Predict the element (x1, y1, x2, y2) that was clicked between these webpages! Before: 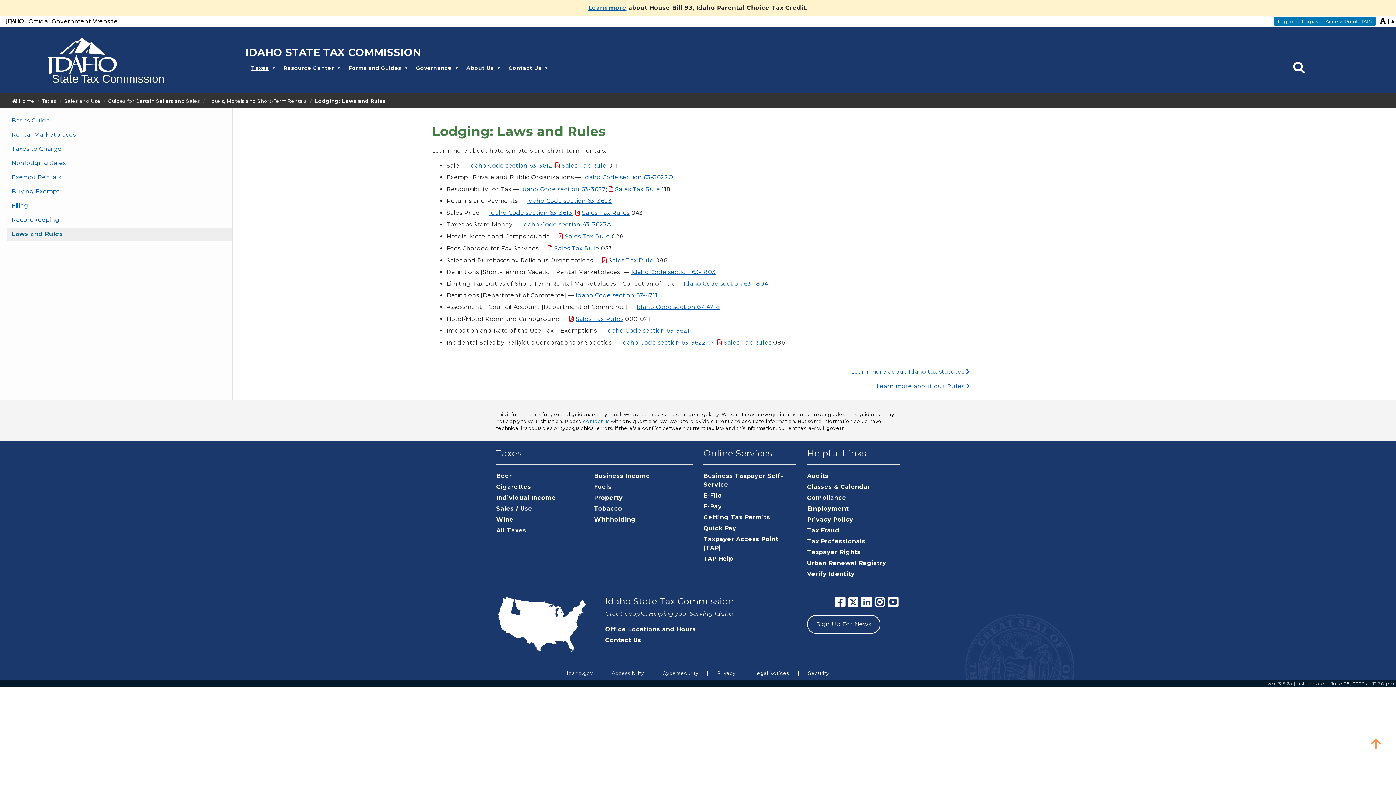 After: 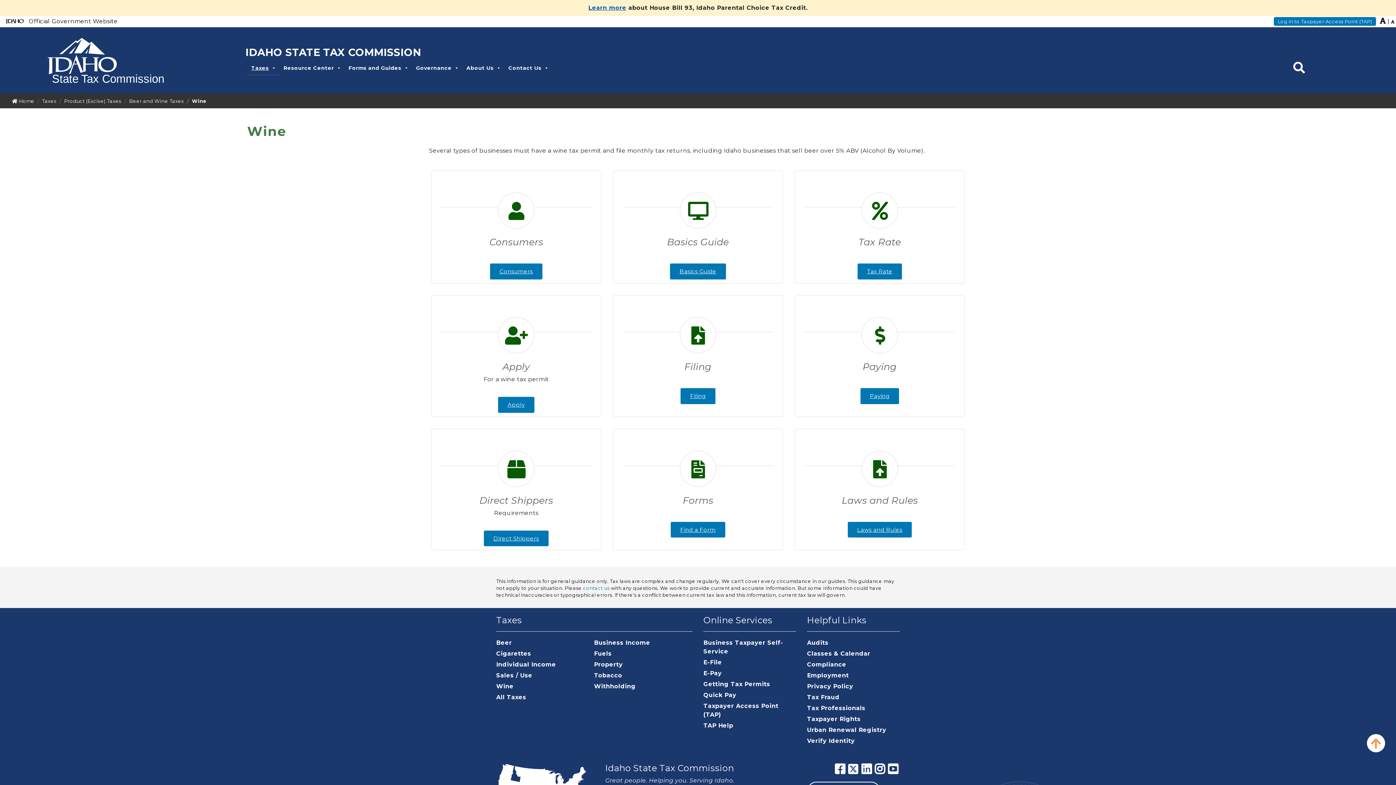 Action: bbox: (496, 516, 513, 523) label: Wine